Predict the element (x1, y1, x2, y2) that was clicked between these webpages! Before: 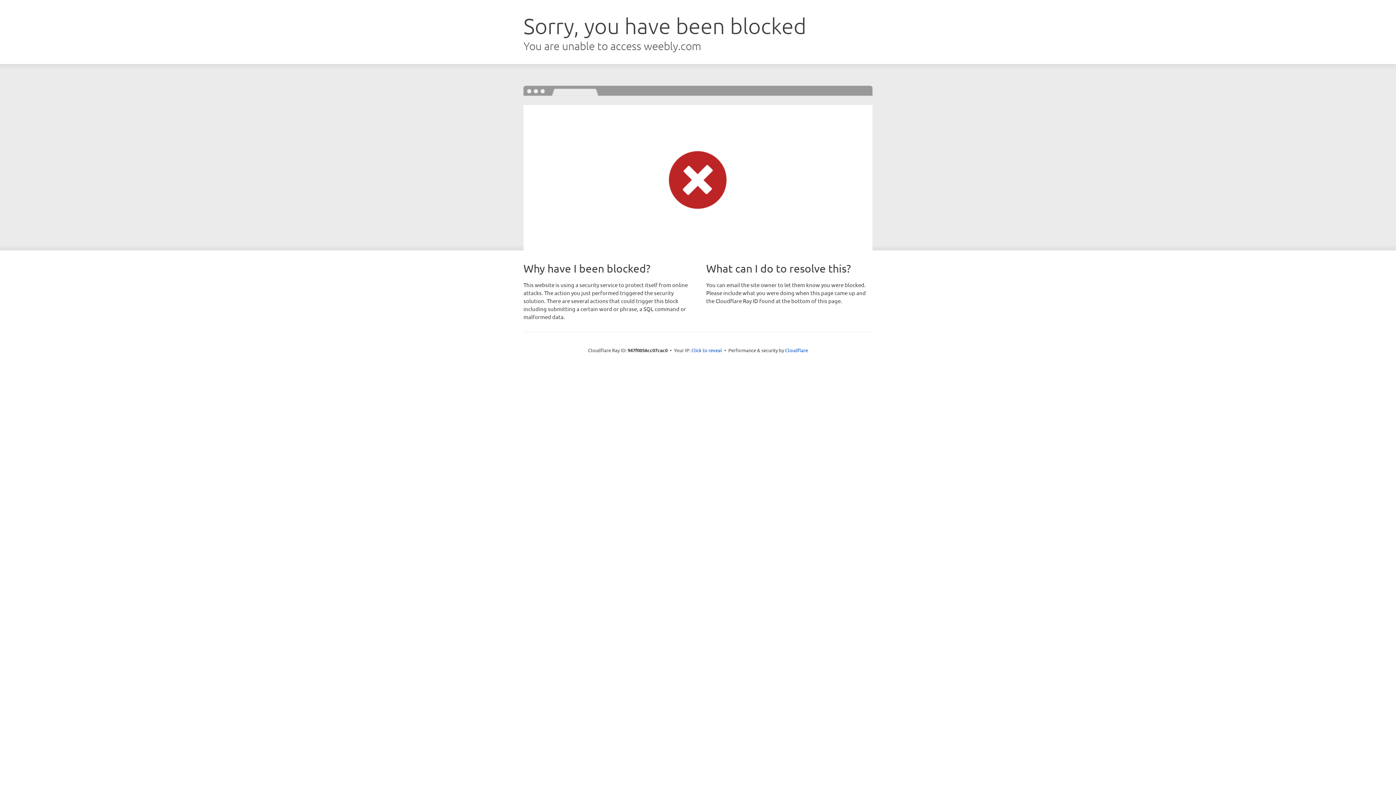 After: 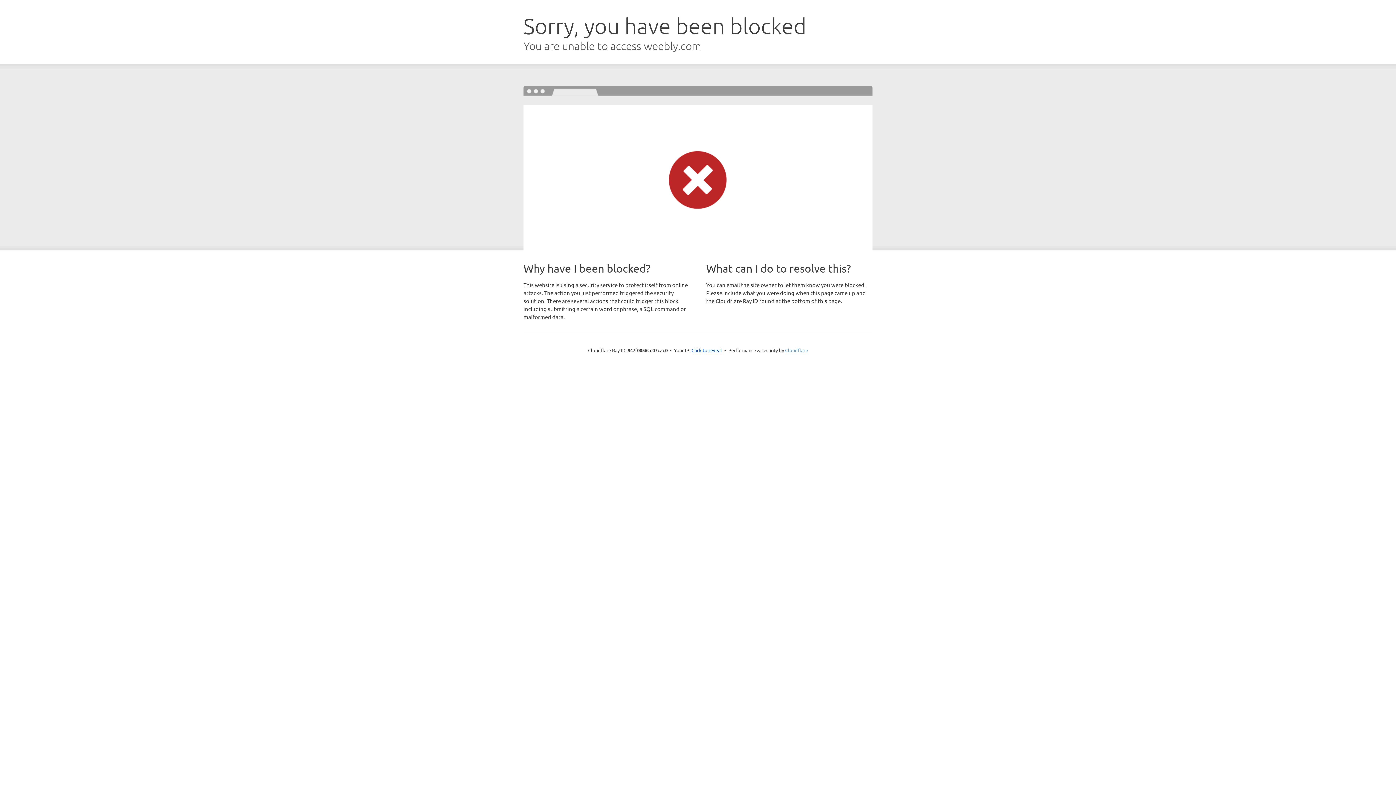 Action: bbox: (785, 347, 808, 353) label: Cloudflare